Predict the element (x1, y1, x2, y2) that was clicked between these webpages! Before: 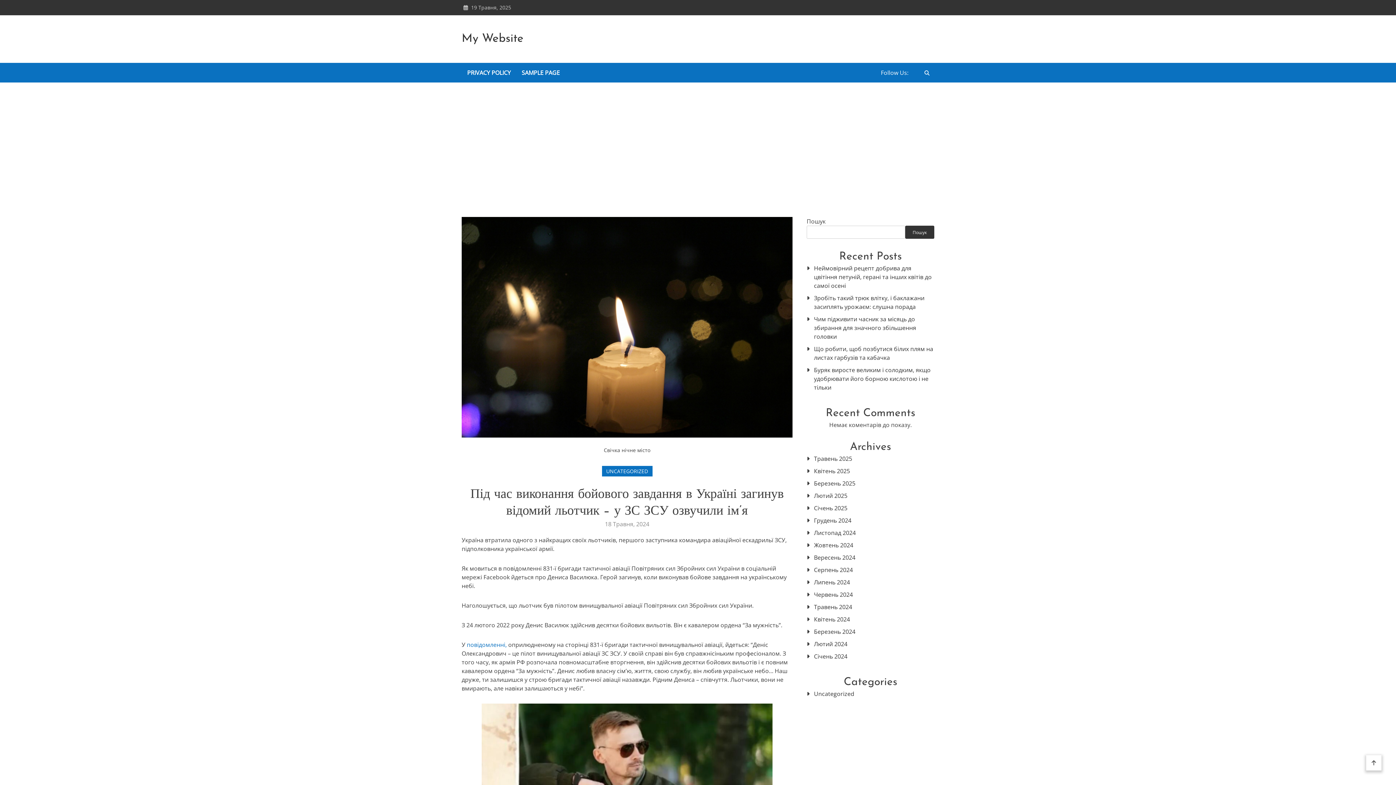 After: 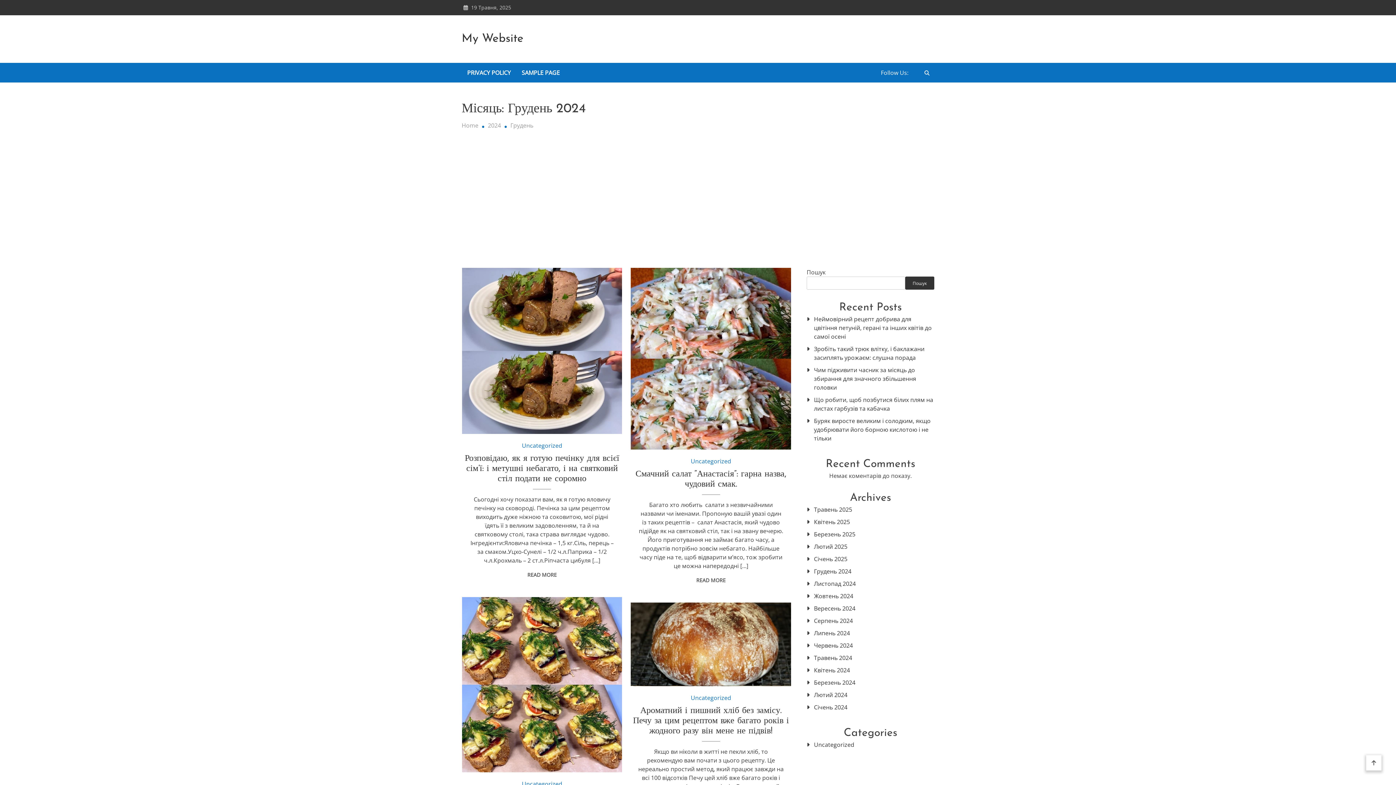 Action: bbox: (814, 516, 934, 525) label: Грудень 2024